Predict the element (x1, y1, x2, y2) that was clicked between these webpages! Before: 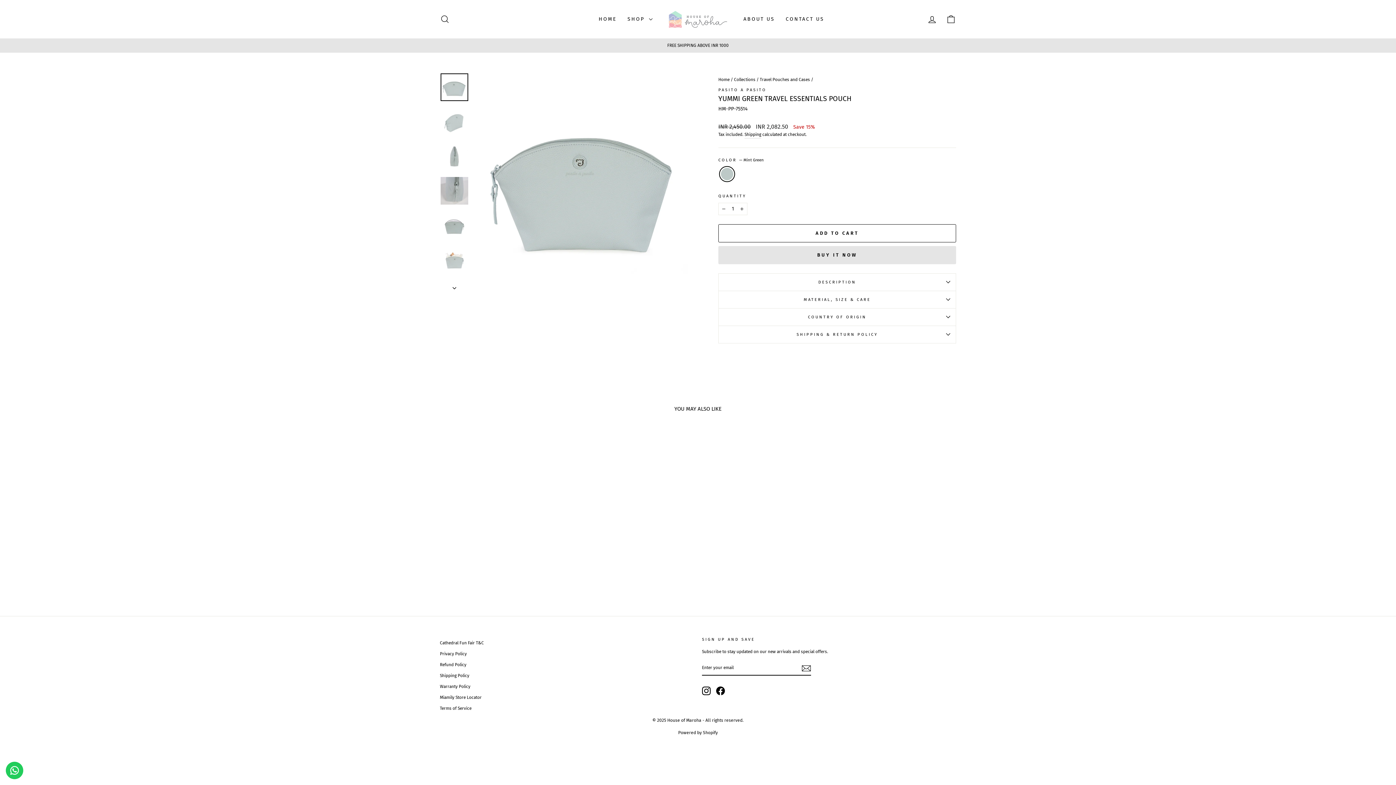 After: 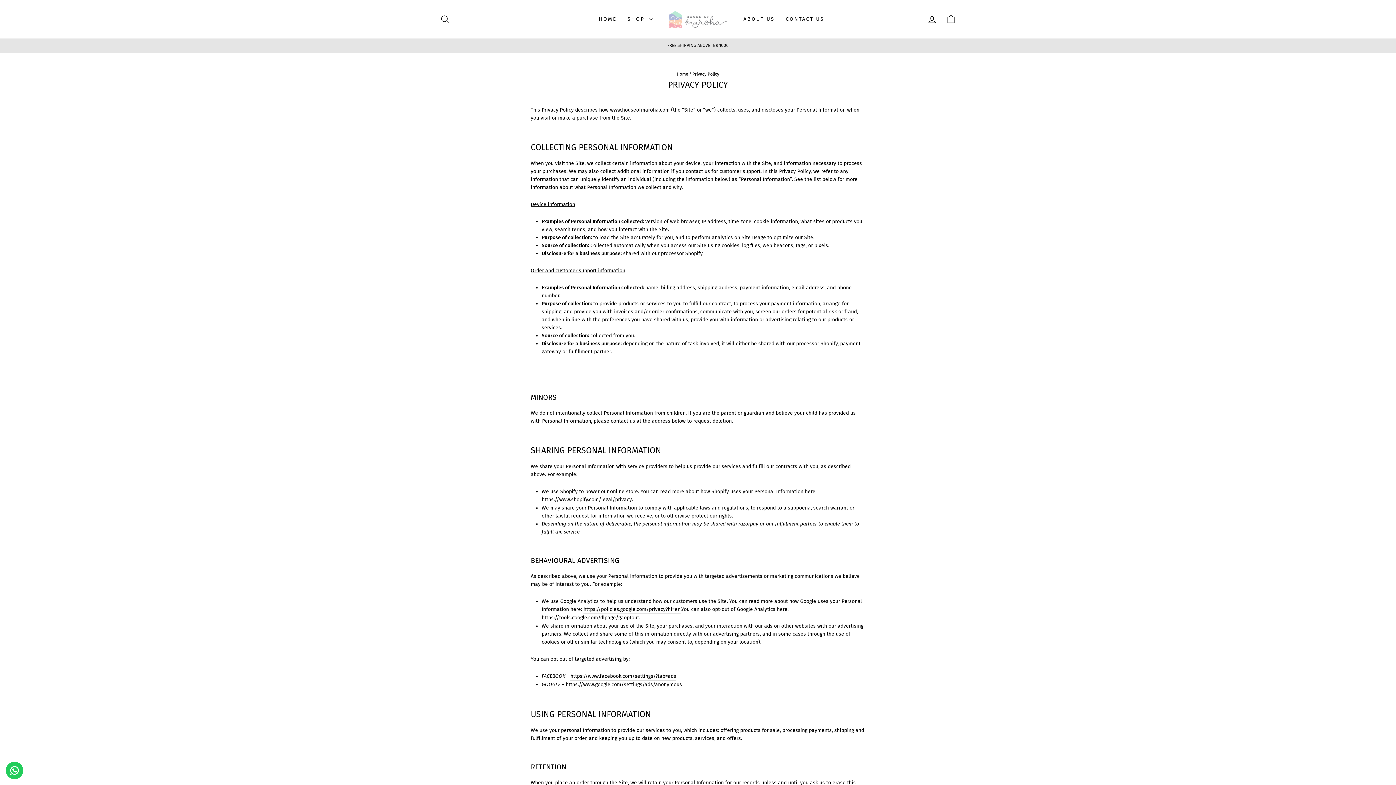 Action: bbox: (440, 649, 466, 659) label: Privacy Policy